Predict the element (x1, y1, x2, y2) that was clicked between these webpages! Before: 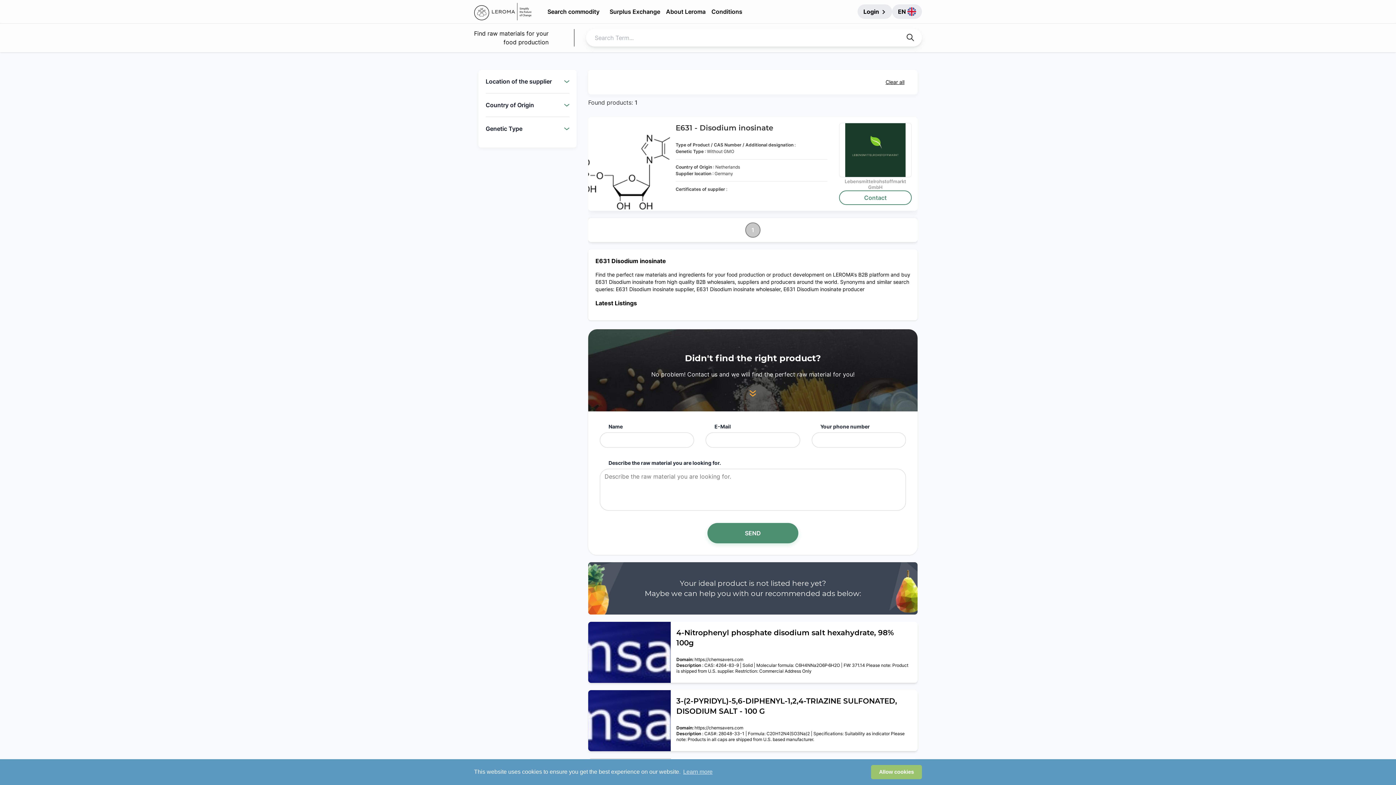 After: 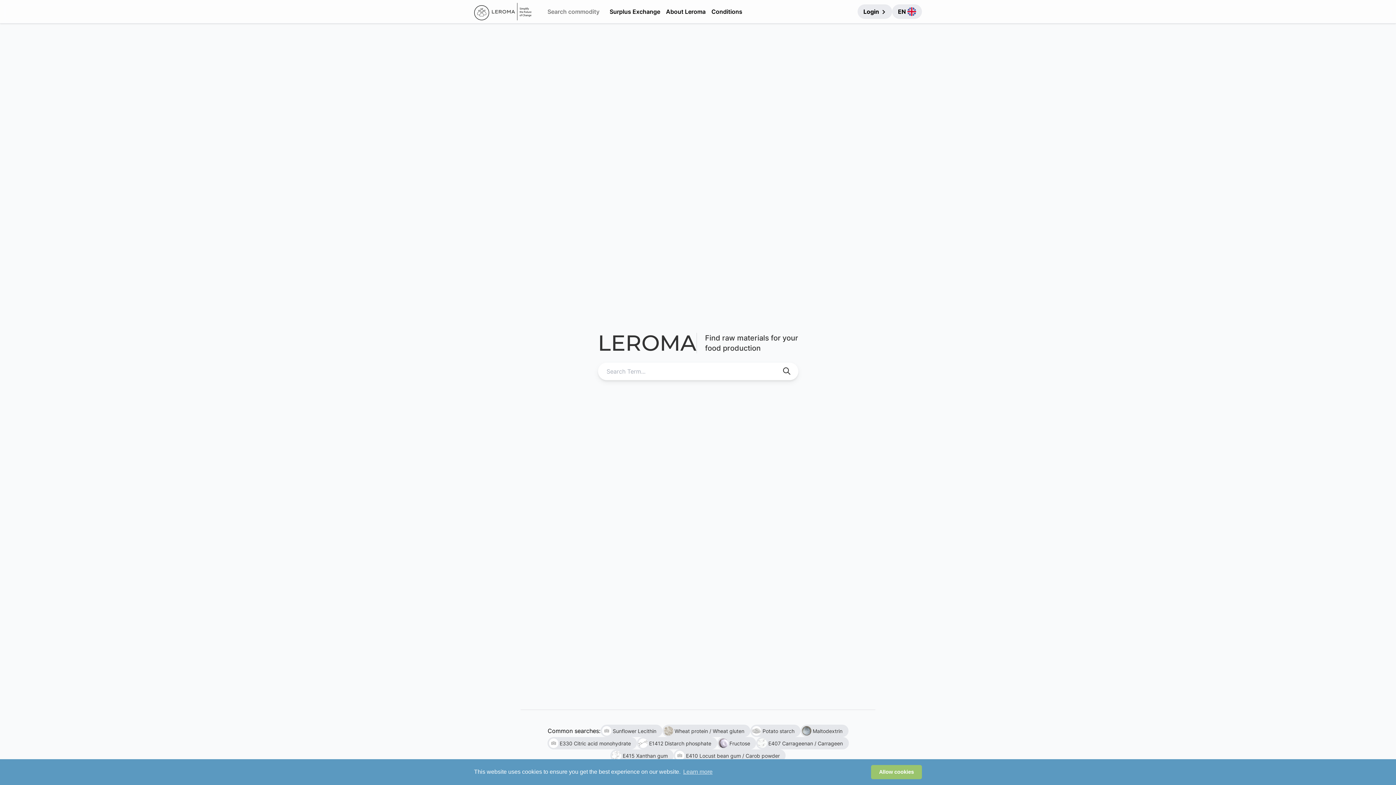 Action: label: Search commodity bbox: (543, 2, 604, 20)